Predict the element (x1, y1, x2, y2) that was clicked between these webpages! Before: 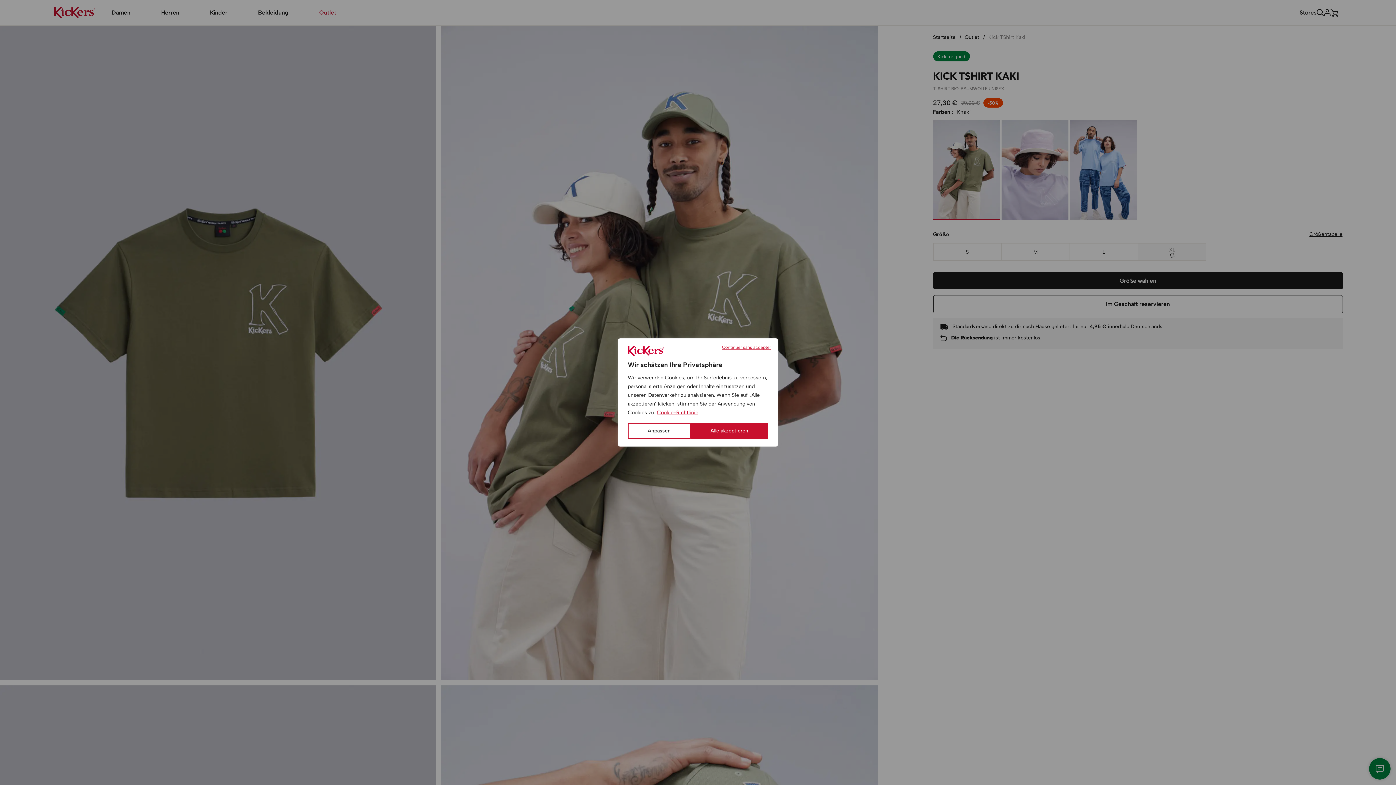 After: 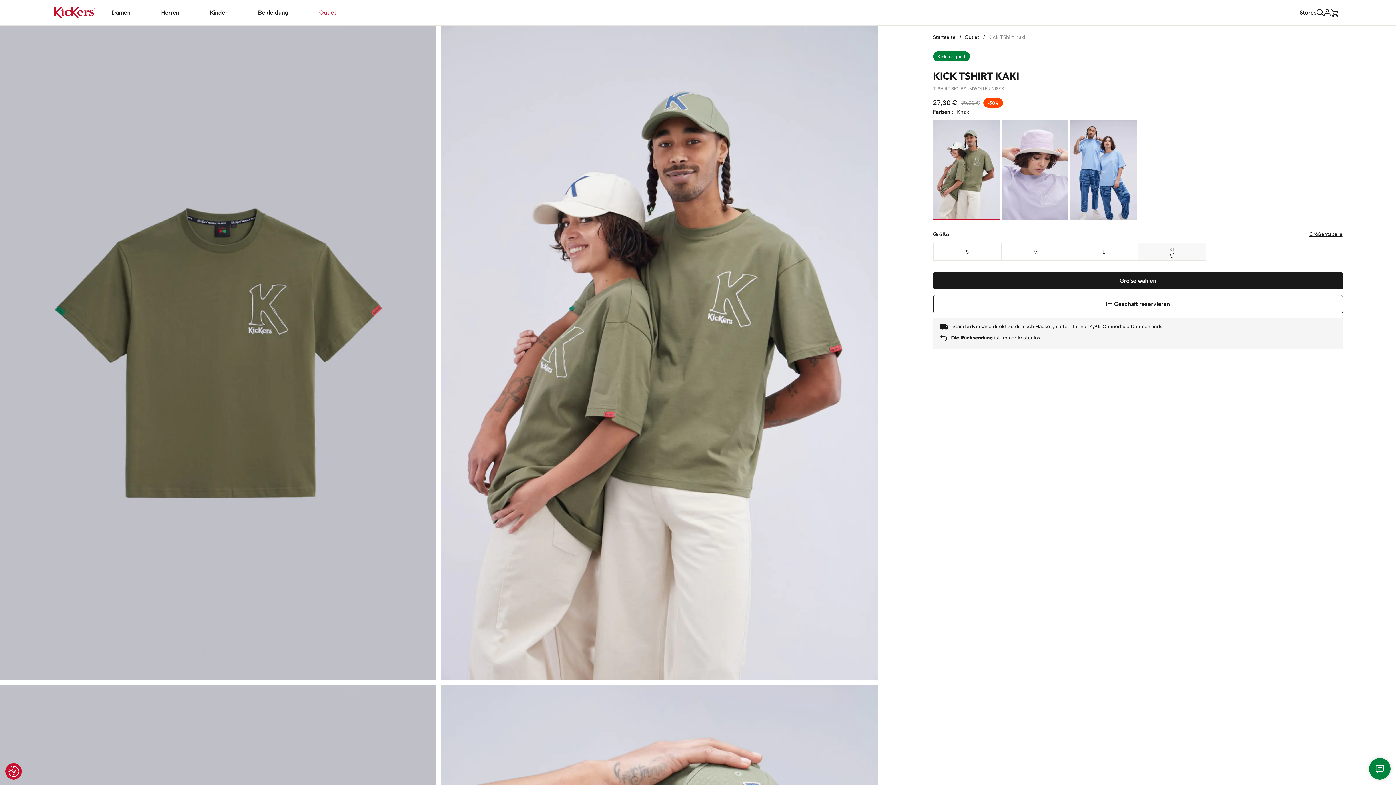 Action: bbox: (722, 340, 774, 347) label: Nah dran